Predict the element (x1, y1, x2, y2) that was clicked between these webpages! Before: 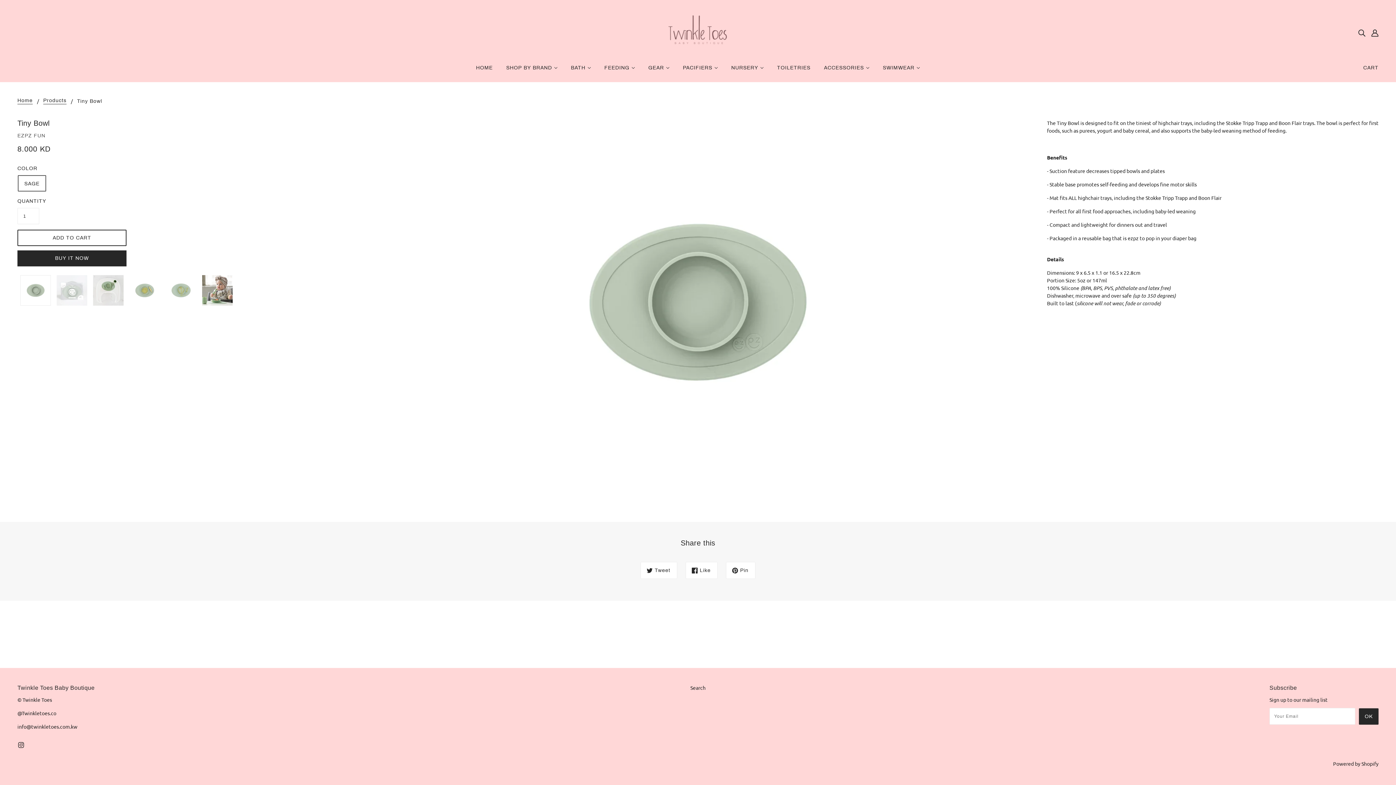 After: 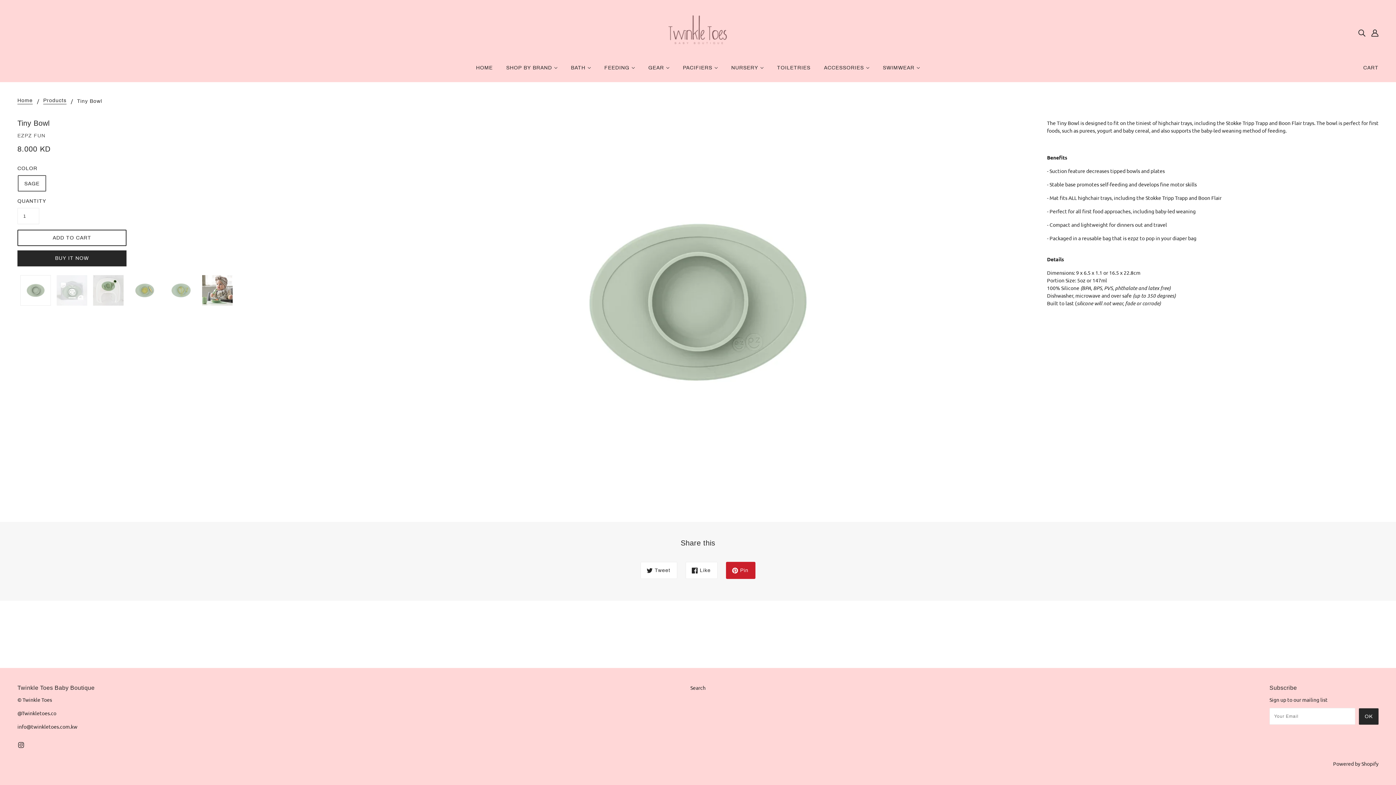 Action: label: Pin bbox: (726, 562, 755, 579)